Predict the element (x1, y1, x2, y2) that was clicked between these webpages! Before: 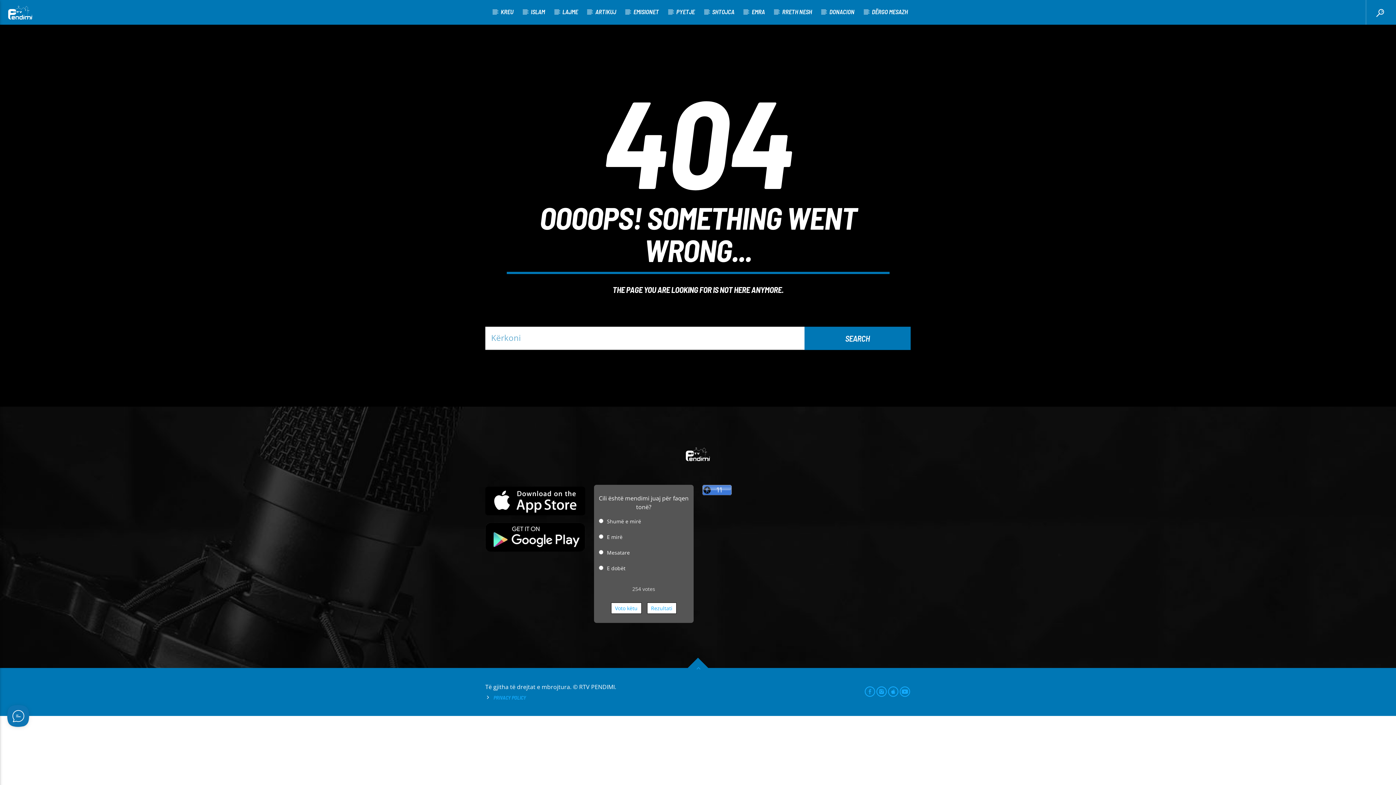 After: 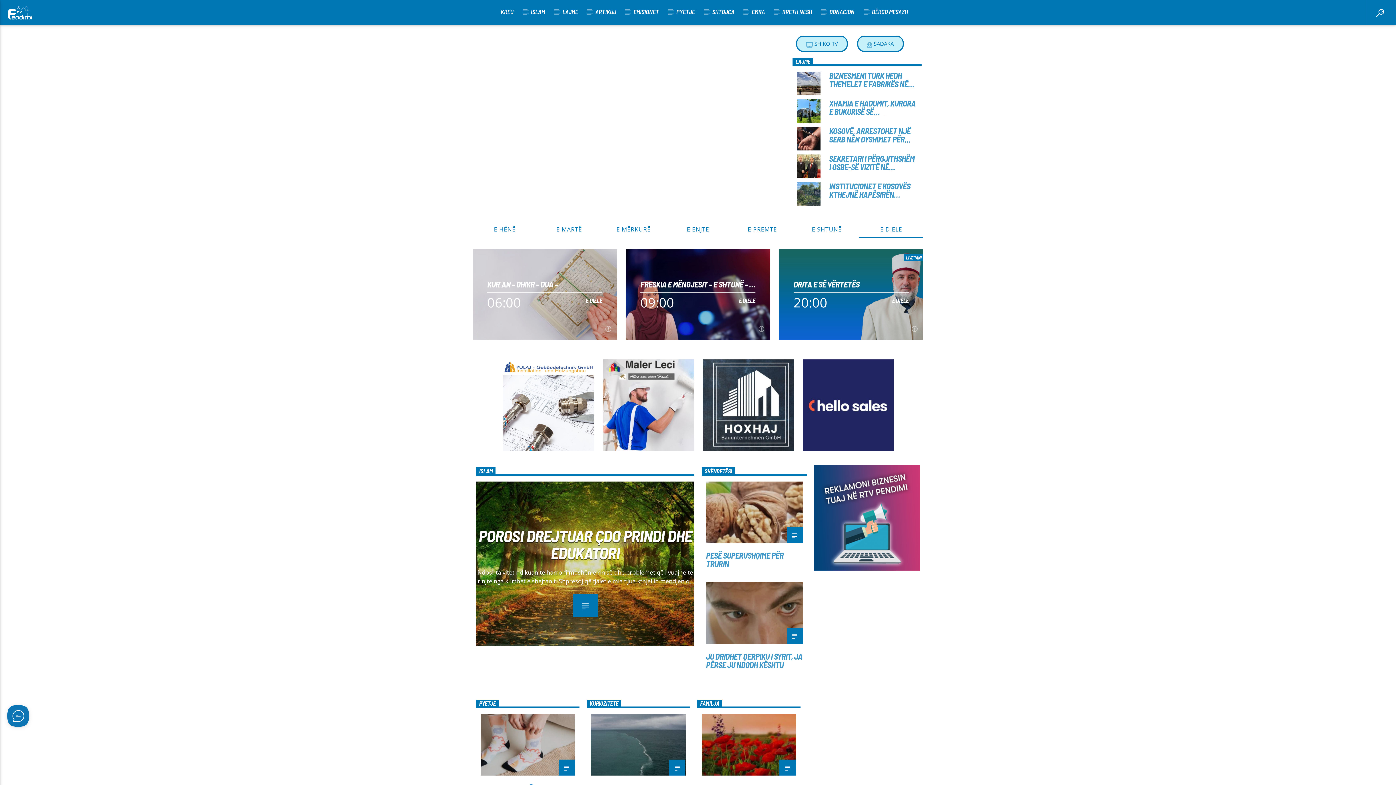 Action: bbox: (0, 0, 41, 24)